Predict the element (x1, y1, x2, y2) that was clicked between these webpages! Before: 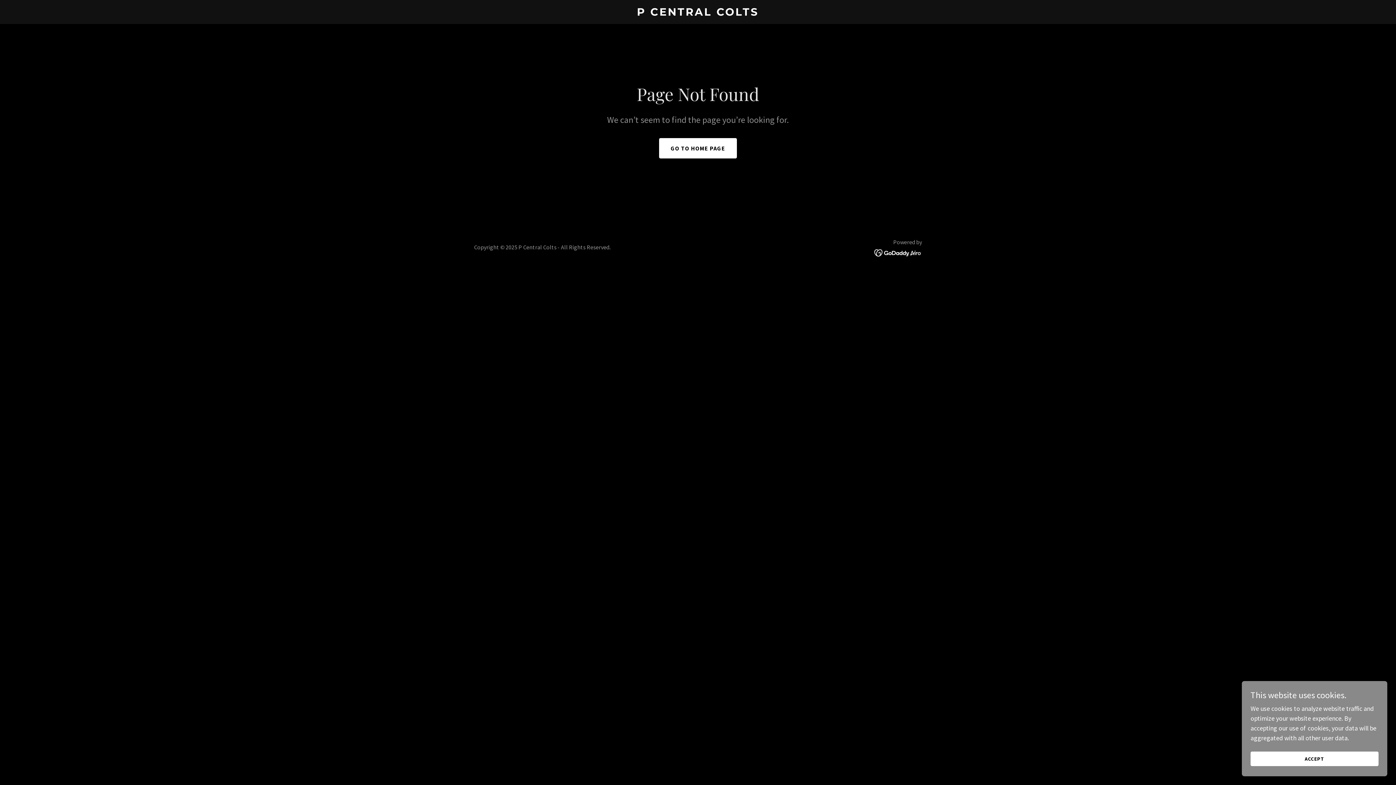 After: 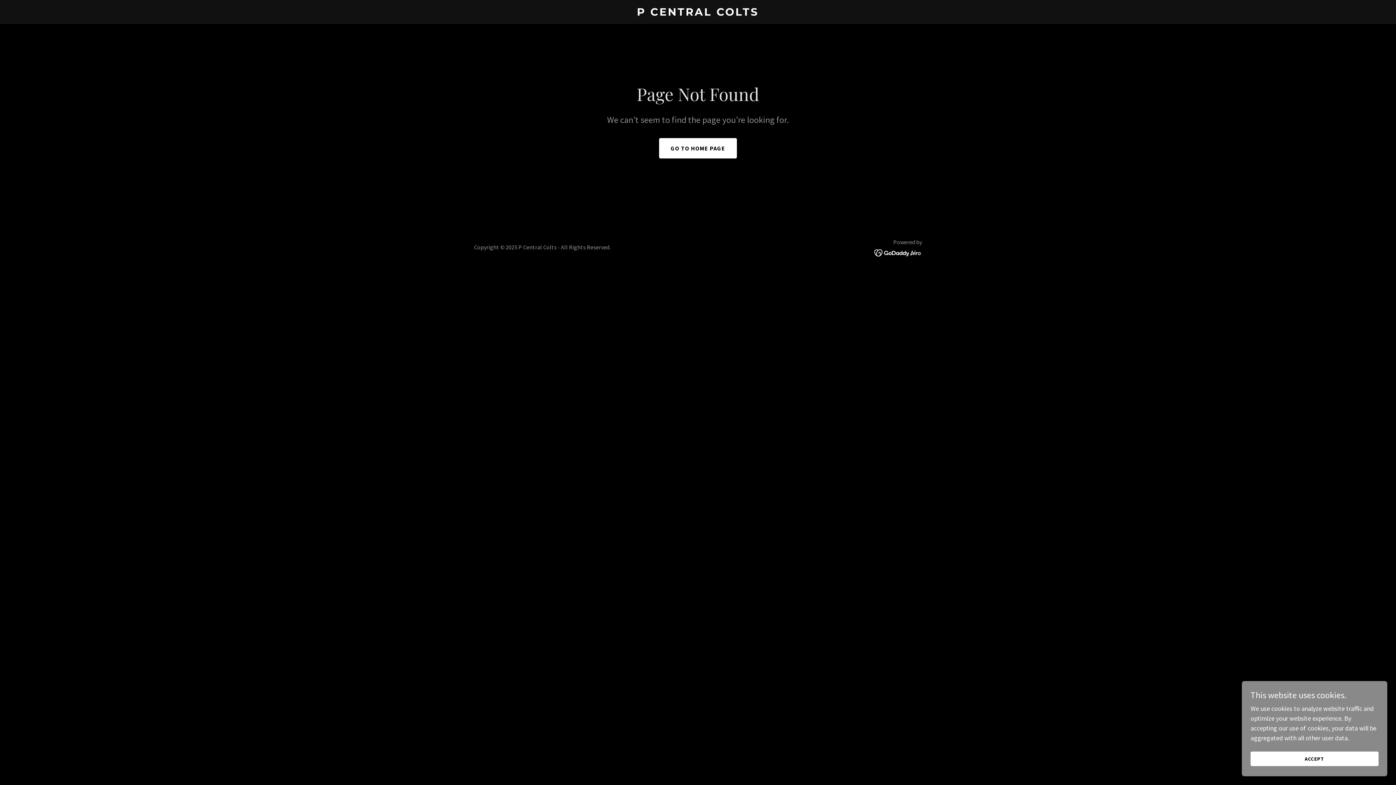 Action: bbox: (874, 248, 922, 256)